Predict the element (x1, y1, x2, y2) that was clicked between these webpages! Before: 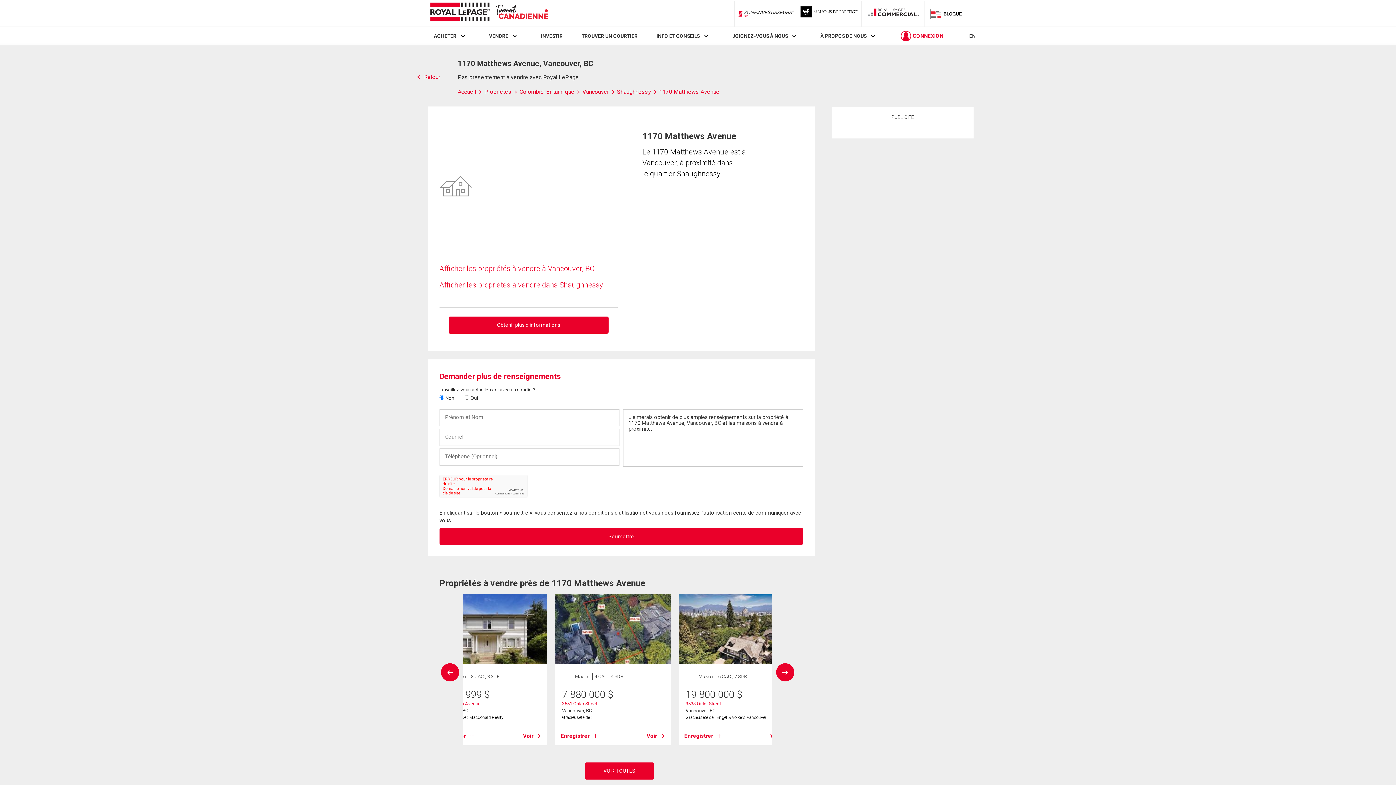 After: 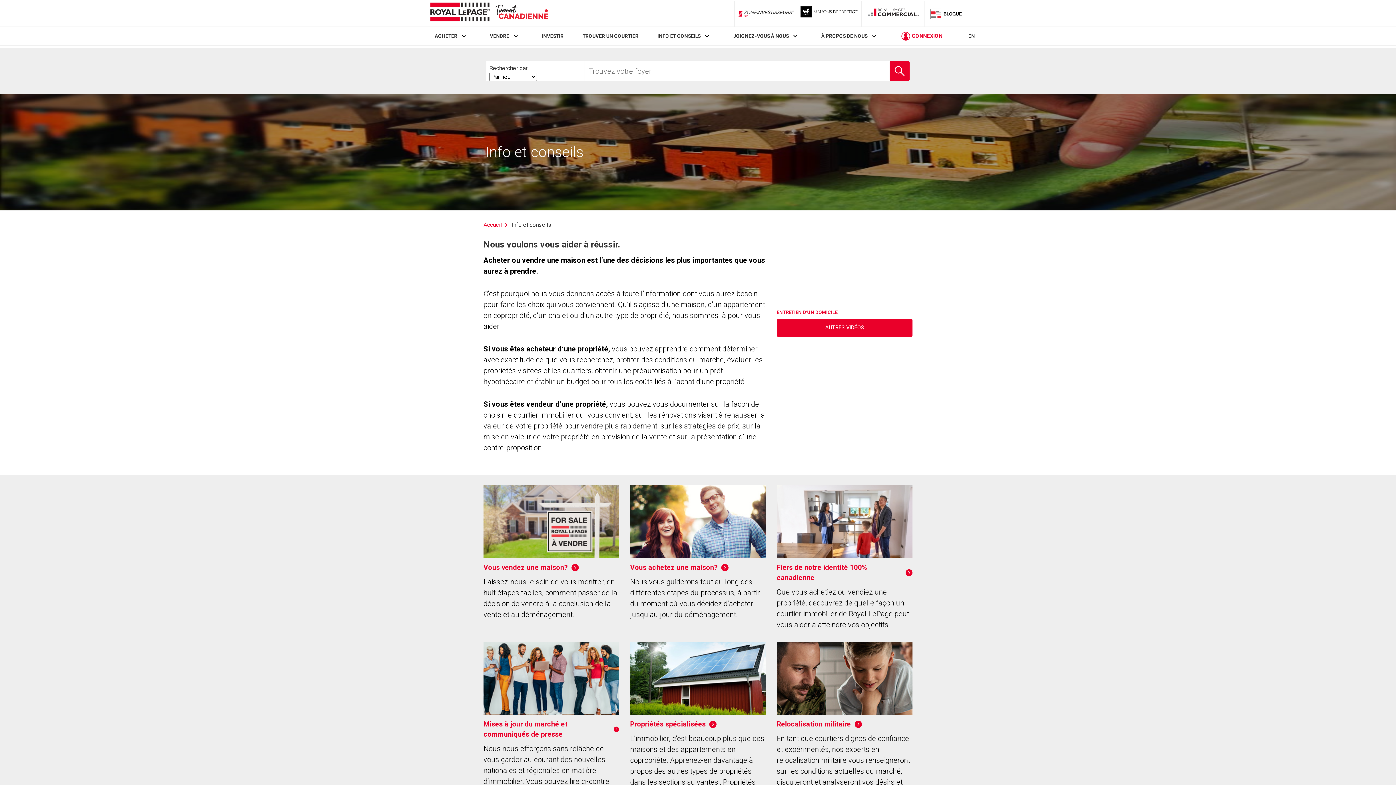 Action: bbox: (656, 33, 699, 39) label: INFO ET CONSEILS